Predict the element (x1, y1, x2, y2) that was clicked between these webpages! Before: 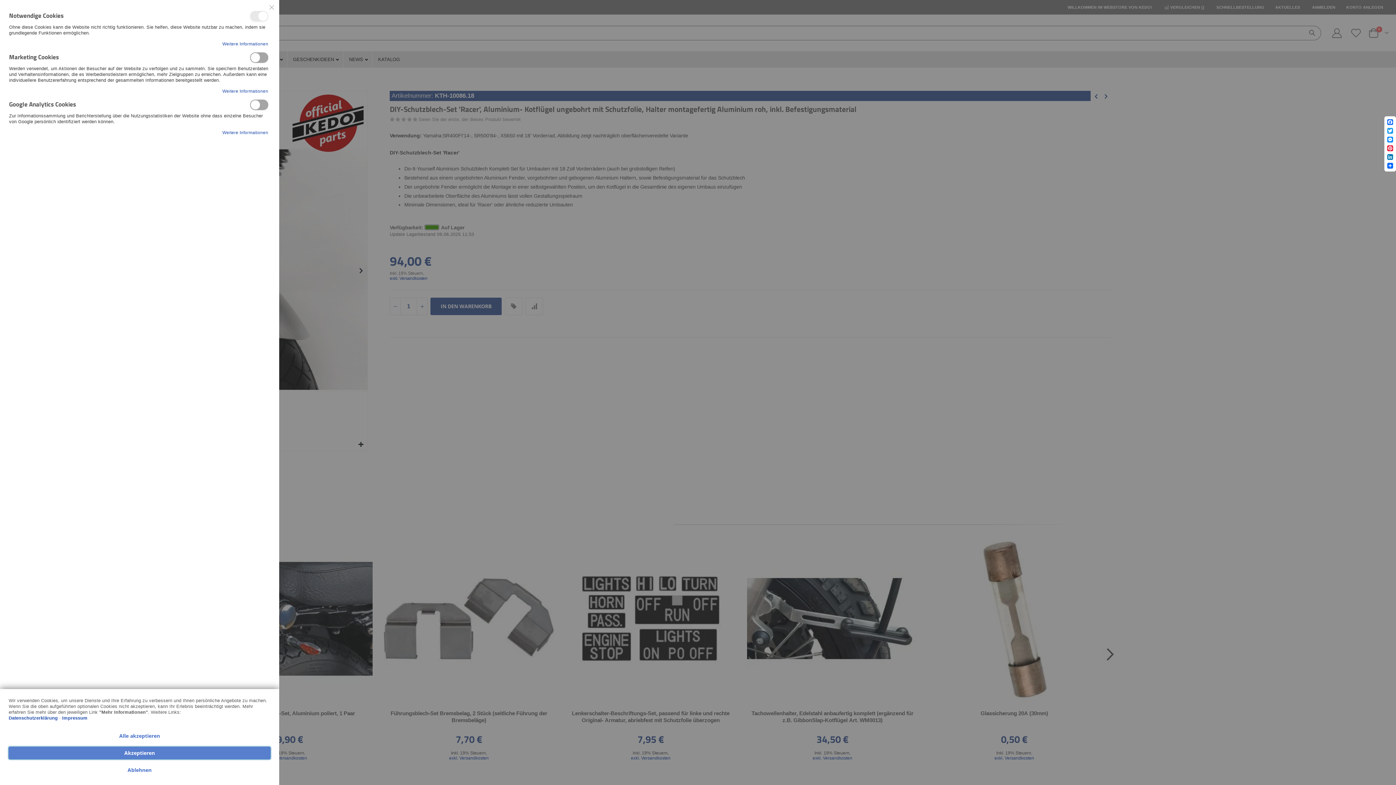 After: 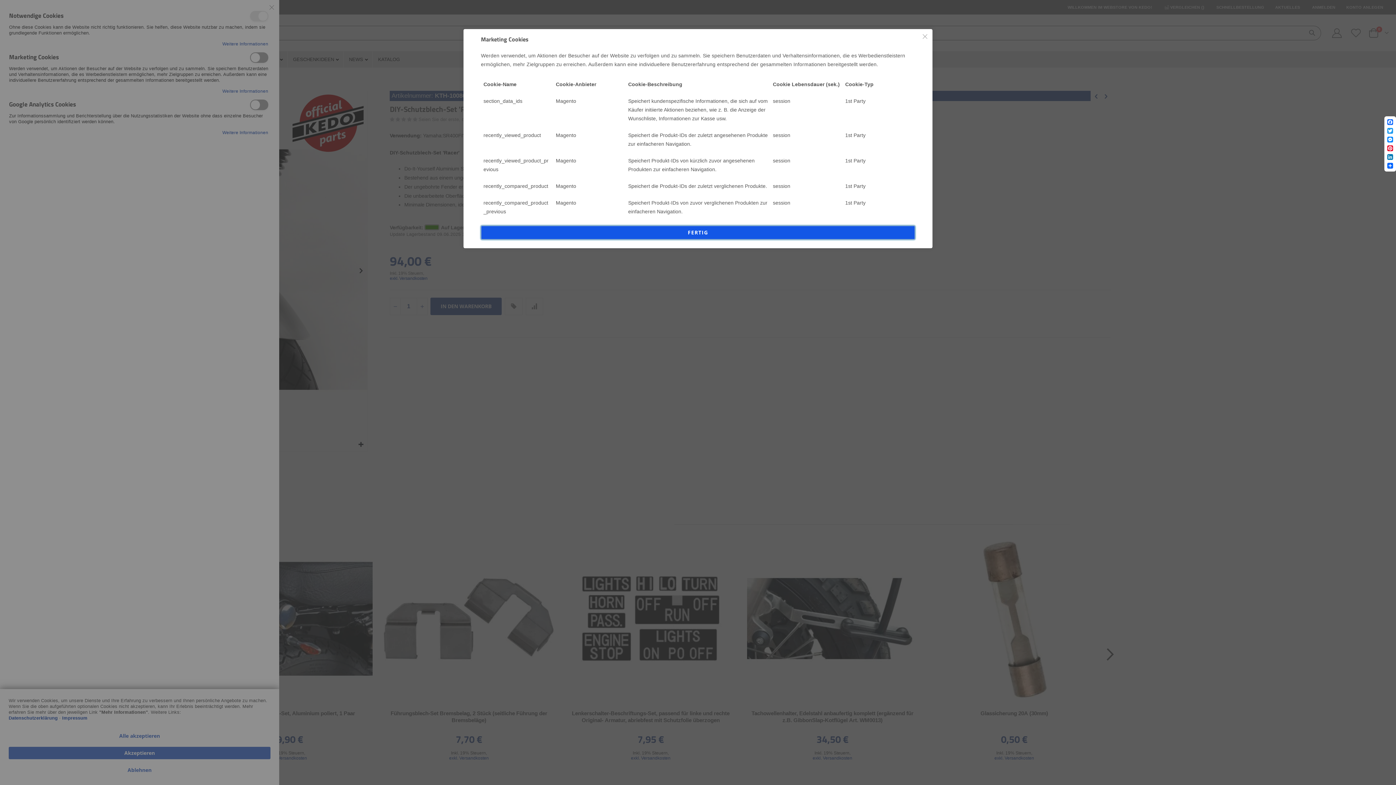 Action: bbox: (222, 86, 268, 95) label: Weitere Informationen